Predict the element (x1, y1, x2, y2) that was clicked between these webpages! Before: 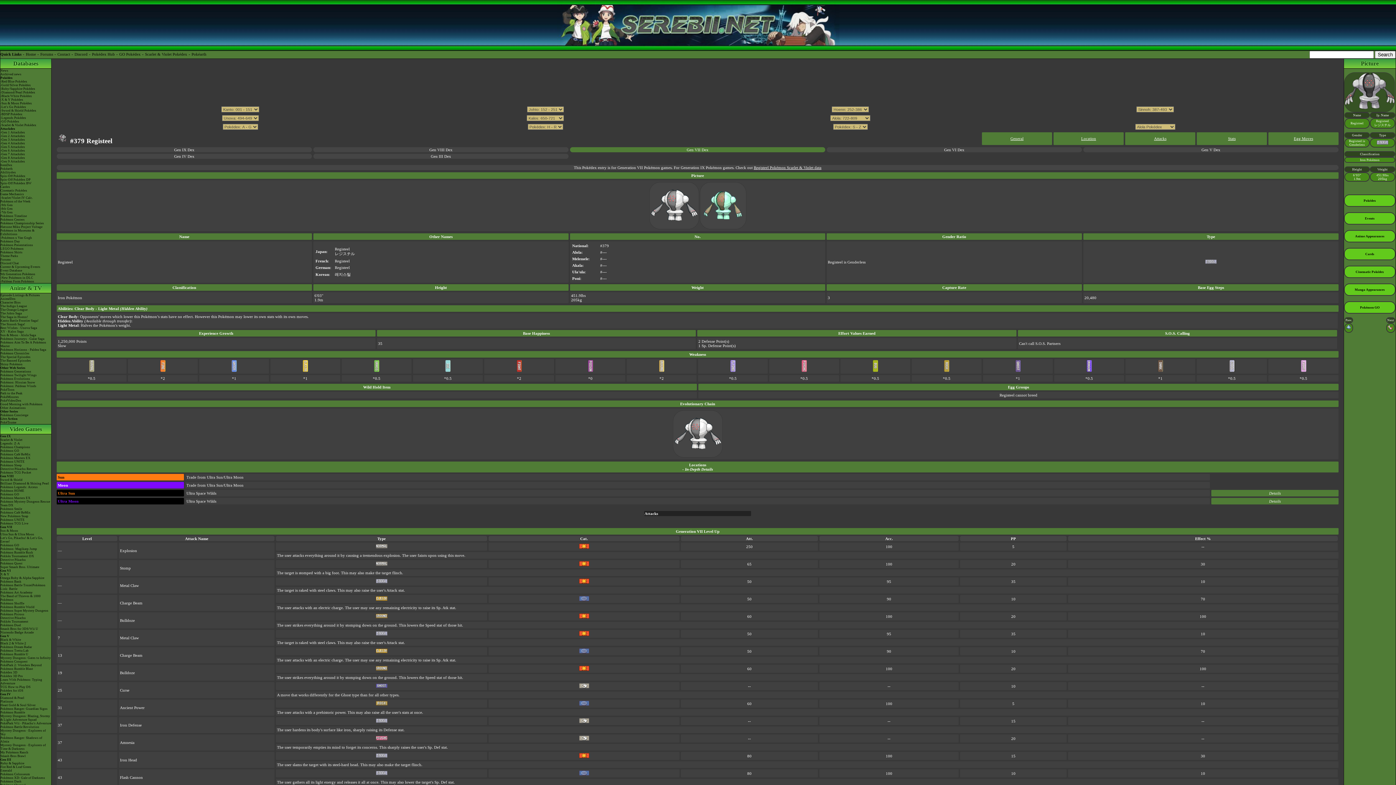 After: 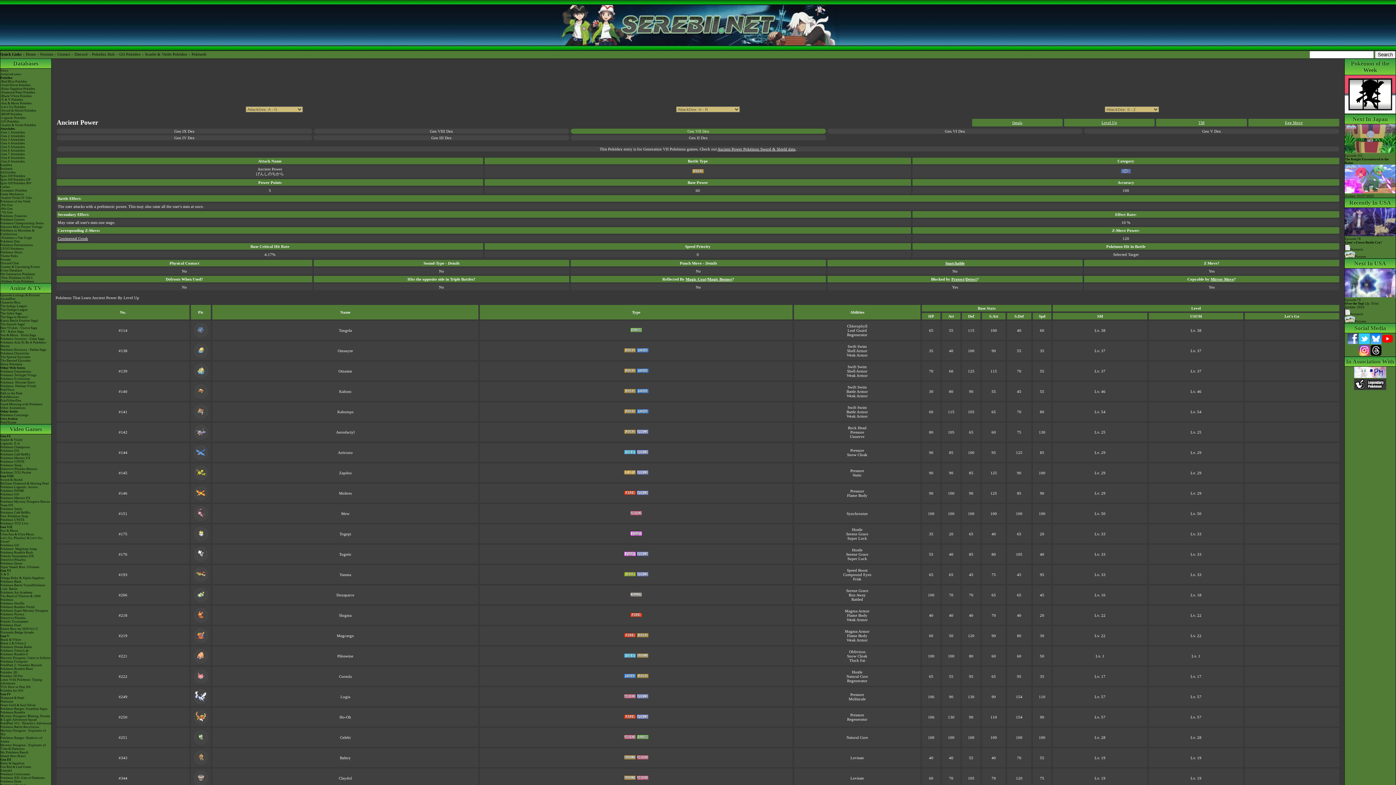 Action: bbox: (120, 705, 144, 710) label: Ancient Power